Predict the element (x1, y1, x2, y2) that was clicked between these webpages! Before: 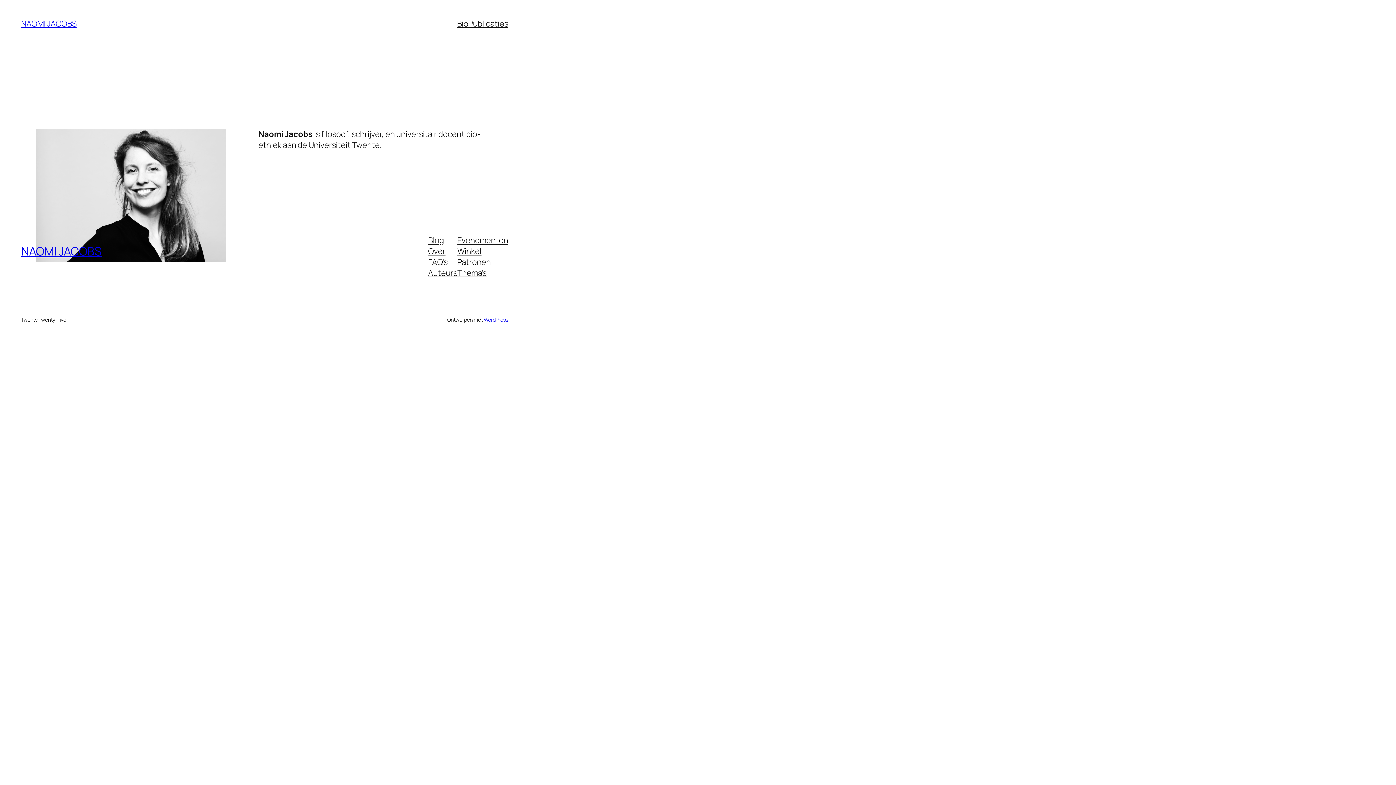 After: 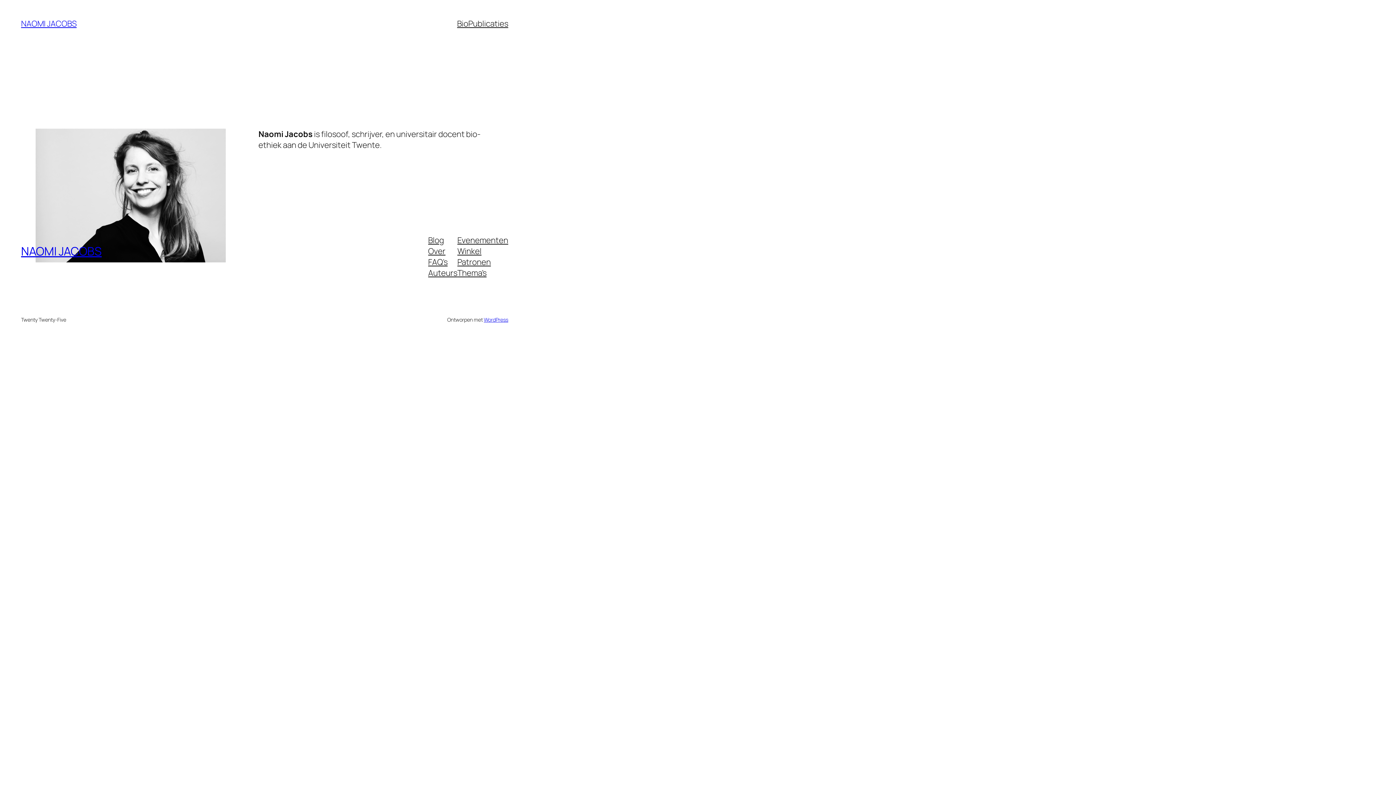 Action: bbox: (428, 234, 444, 245) label: Blog